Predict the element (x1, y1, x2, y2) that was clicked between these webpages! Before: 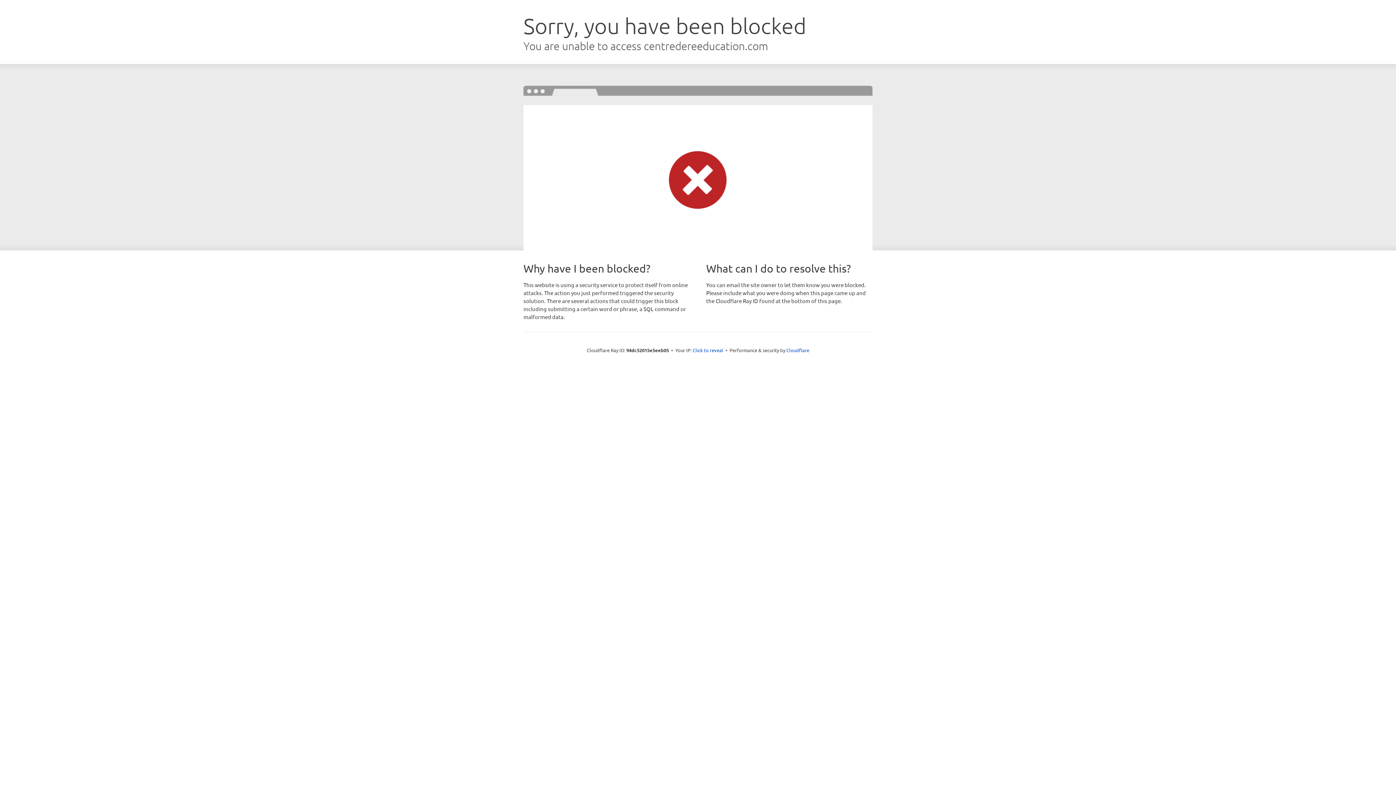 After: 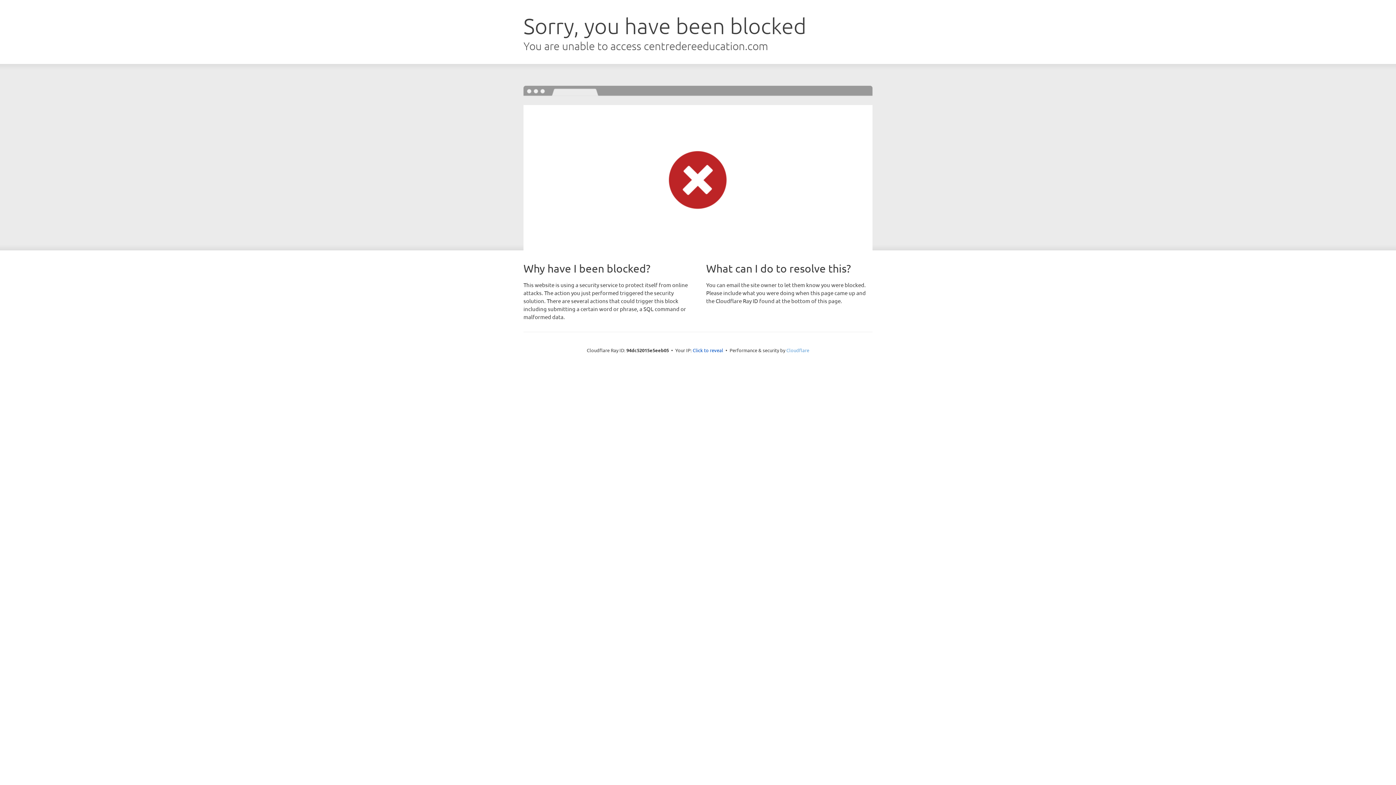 Action: bbox: (786, 347, 809, 353) label: Cloudflare